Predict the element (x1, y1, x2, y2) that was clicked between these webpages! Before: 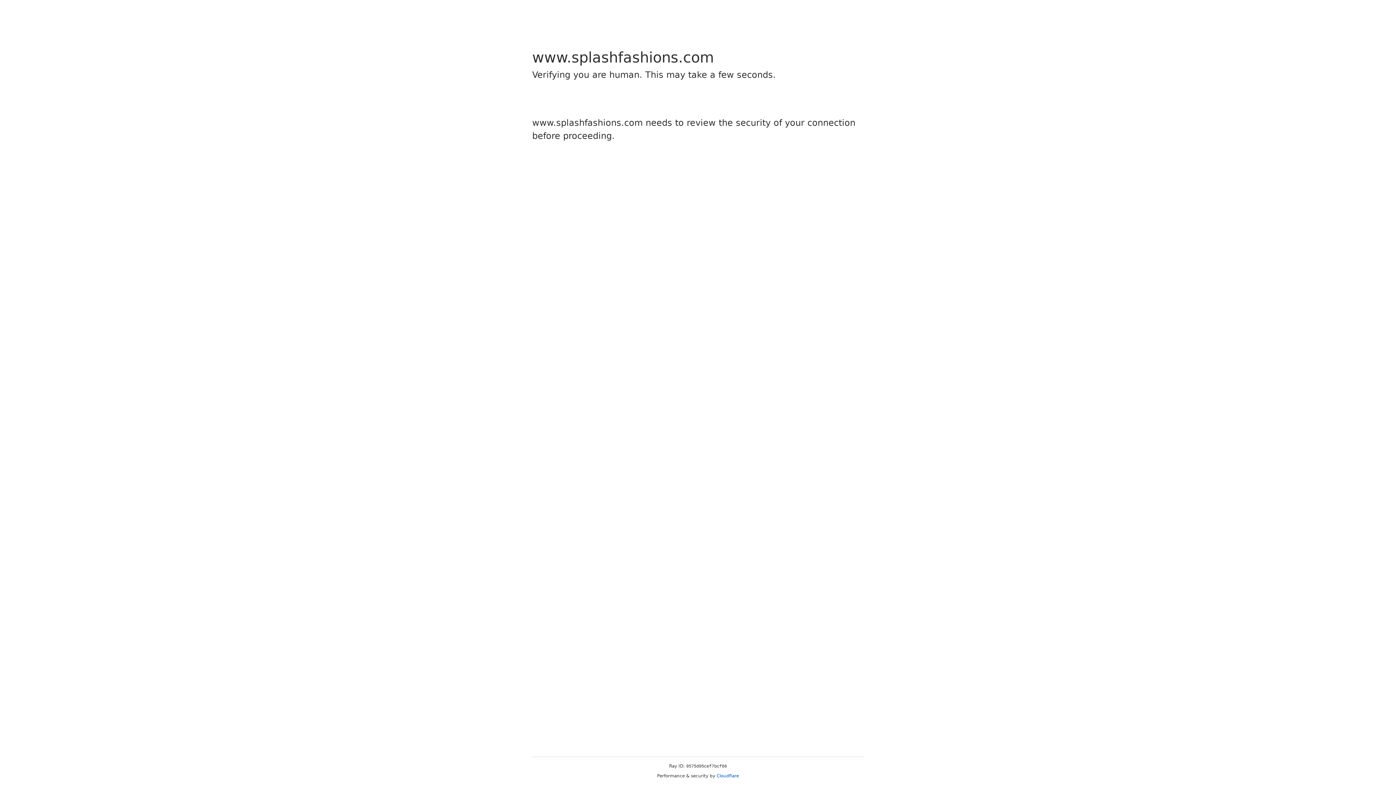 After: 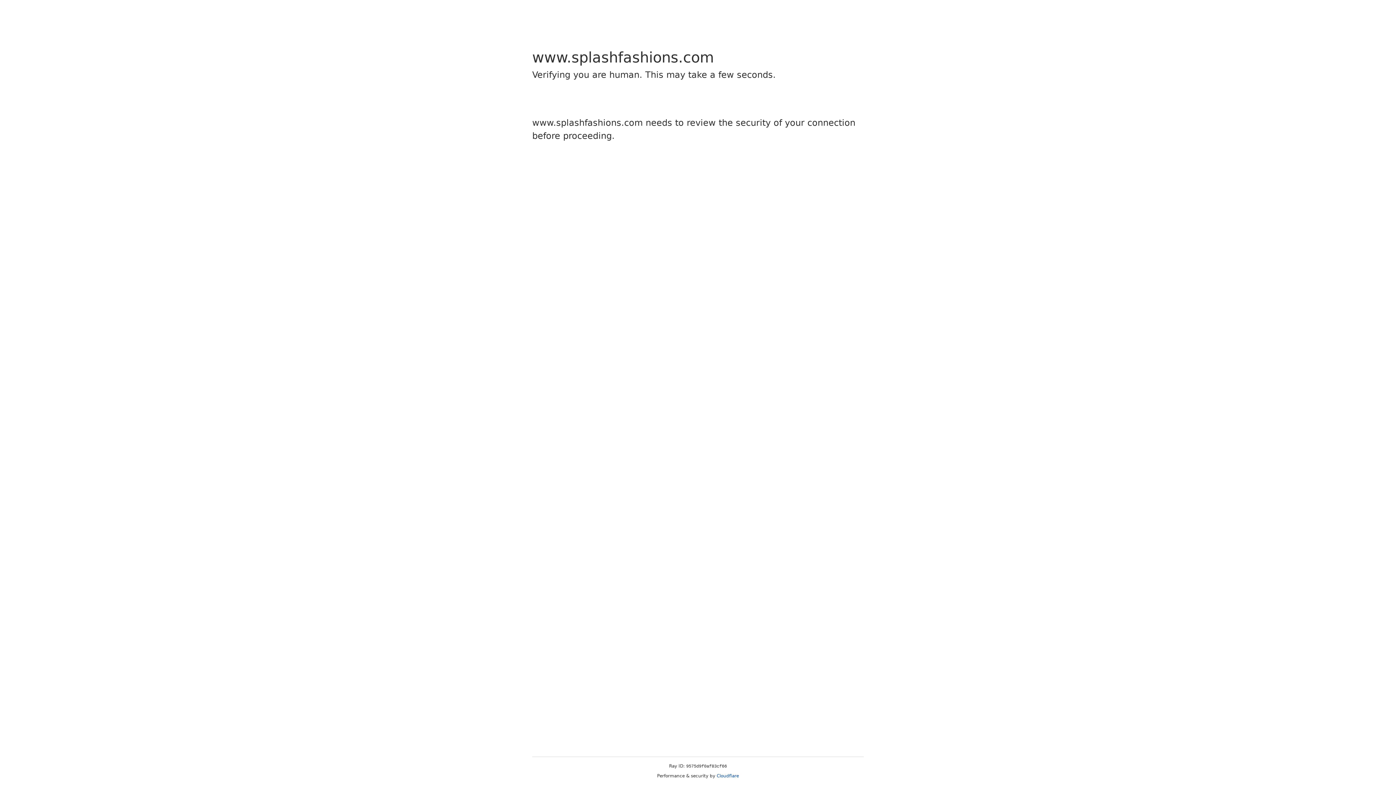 Action: bbox: (716, 773, 739, 778) label: Cloudflare